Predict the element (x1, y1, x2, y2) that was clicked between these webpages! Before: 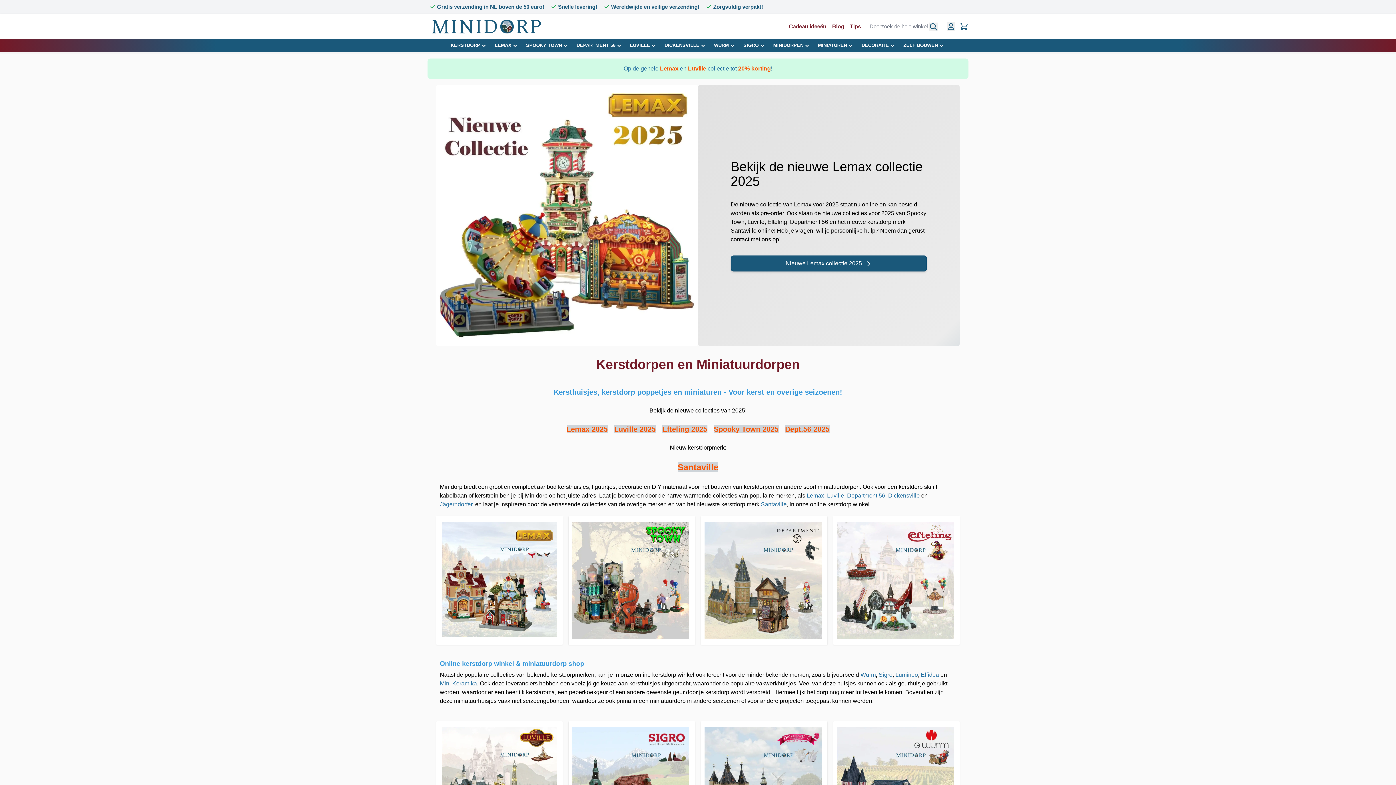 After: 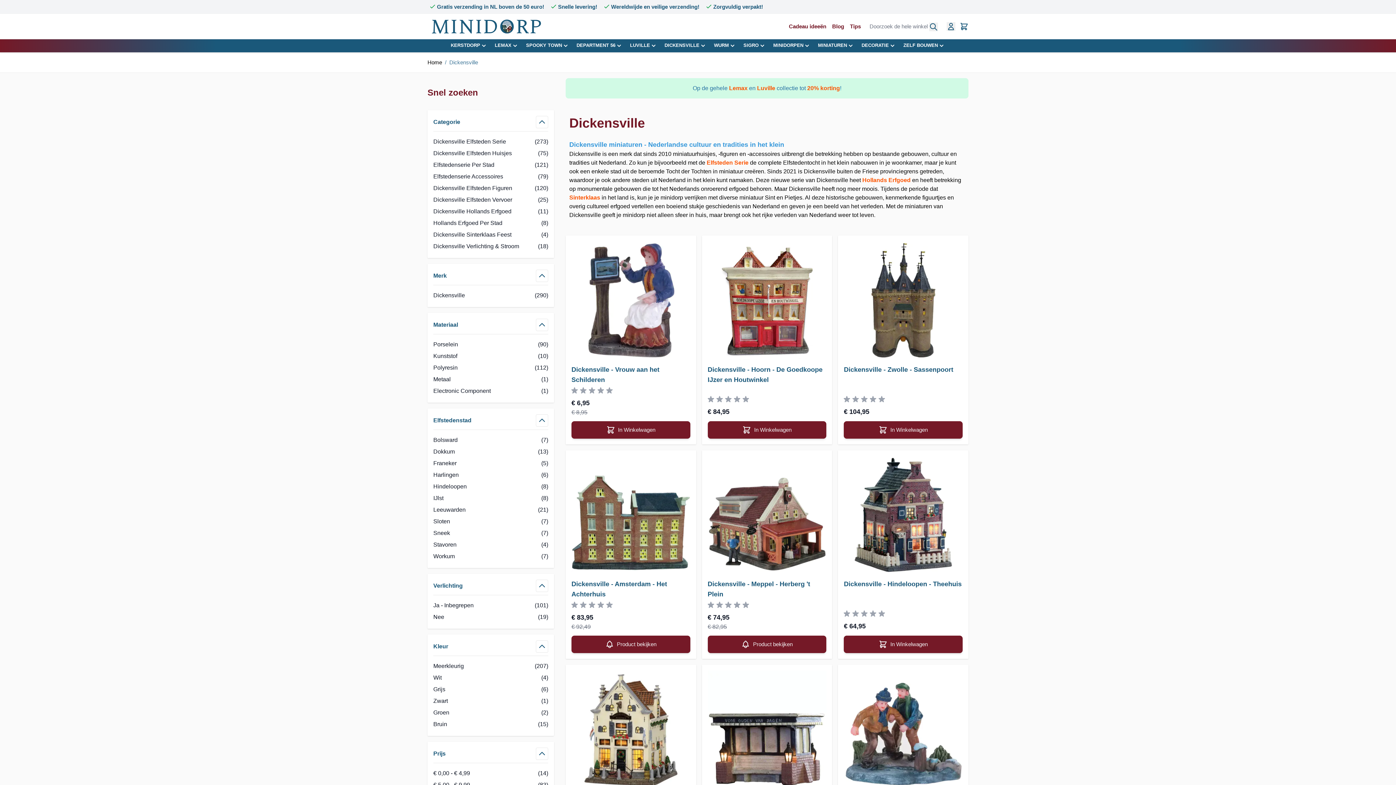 Action: label: Dickensville bbox: (888, 492, 920, 498)